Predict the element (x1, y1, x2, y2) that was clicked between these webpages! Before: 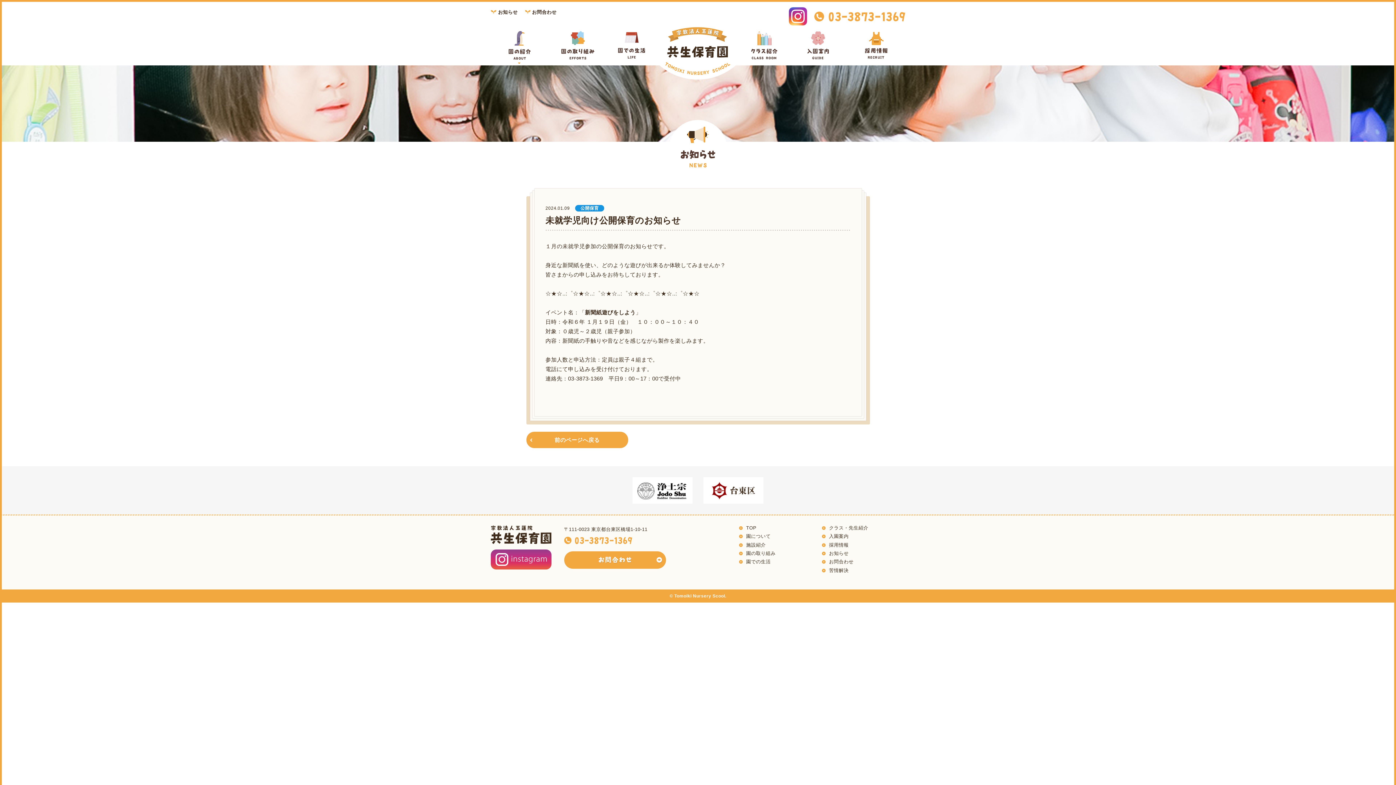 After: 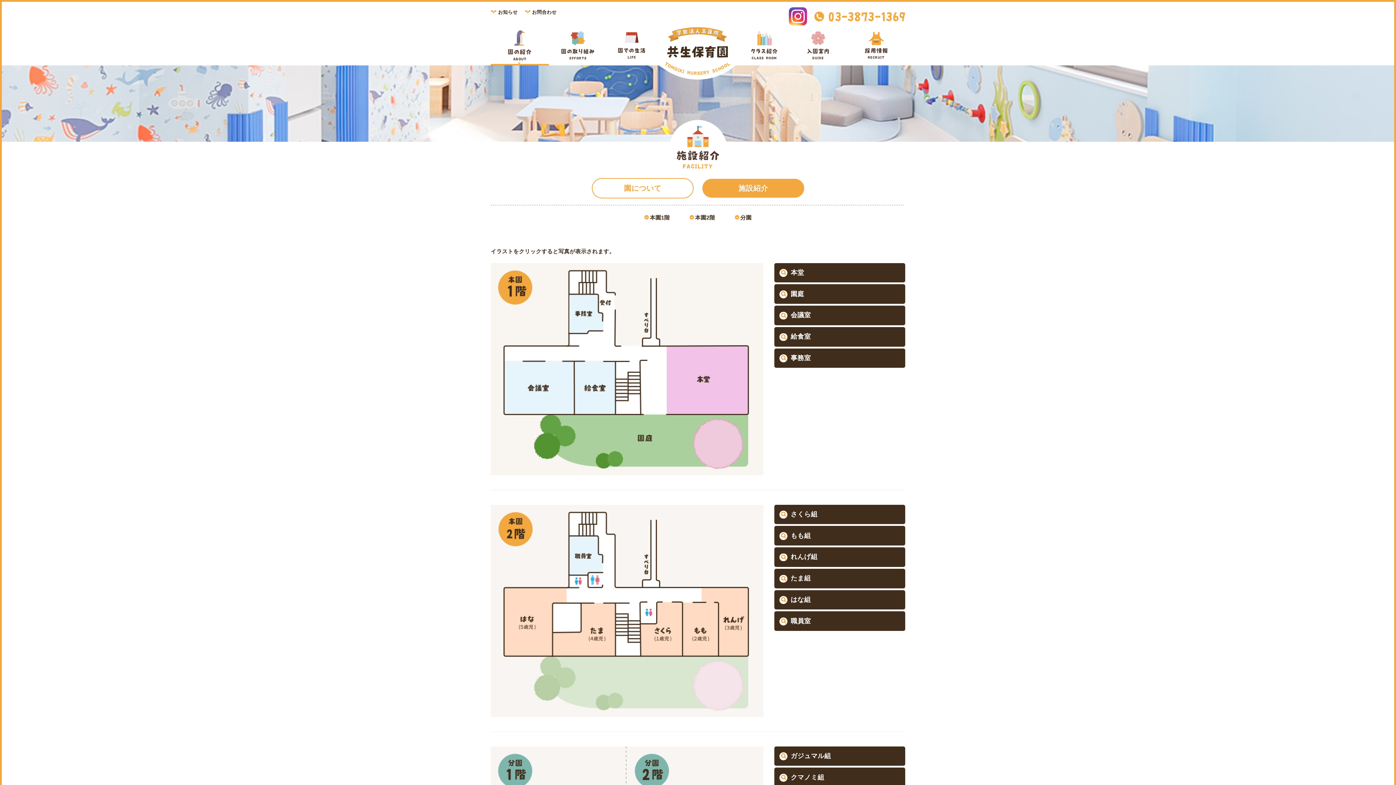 Action: bbox: (739, 542, 822, 547) label: 施設紹介